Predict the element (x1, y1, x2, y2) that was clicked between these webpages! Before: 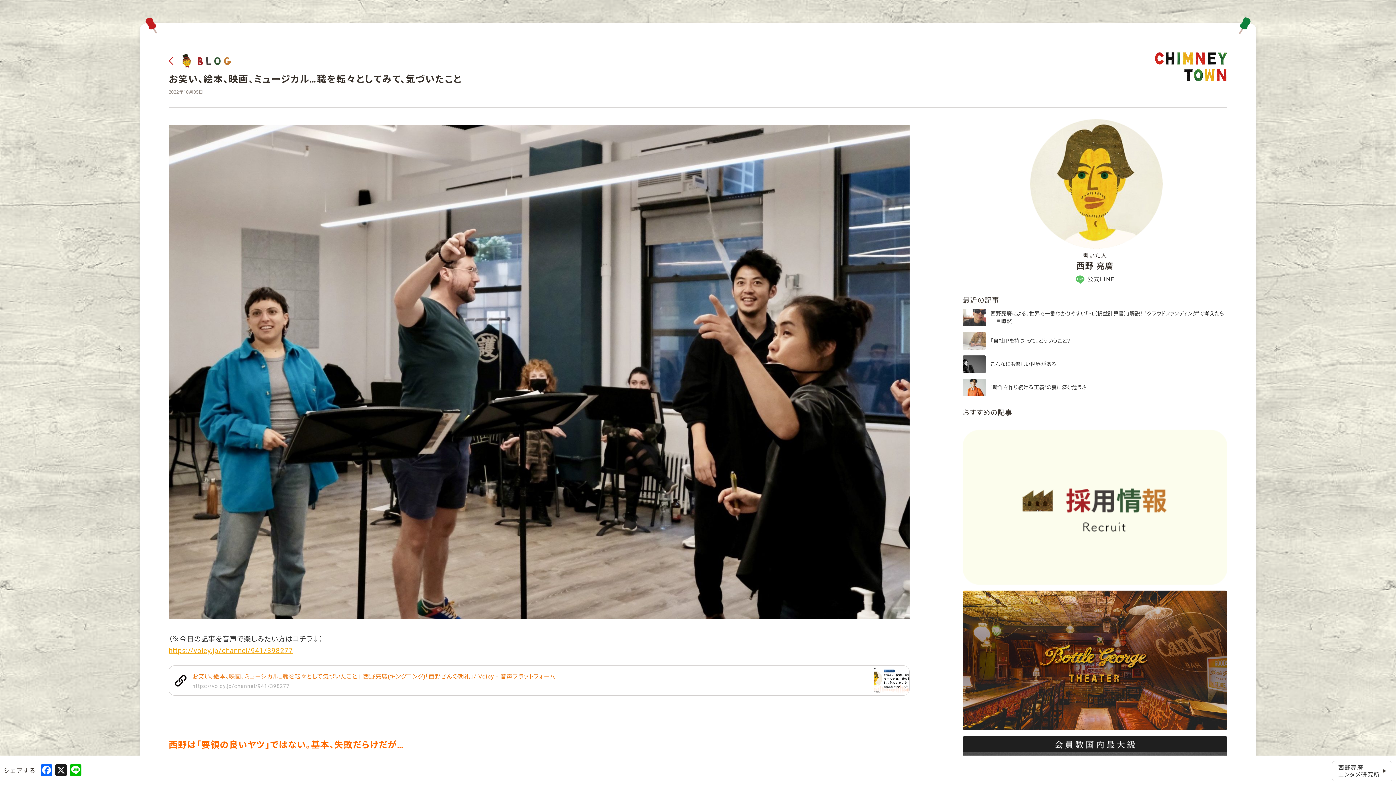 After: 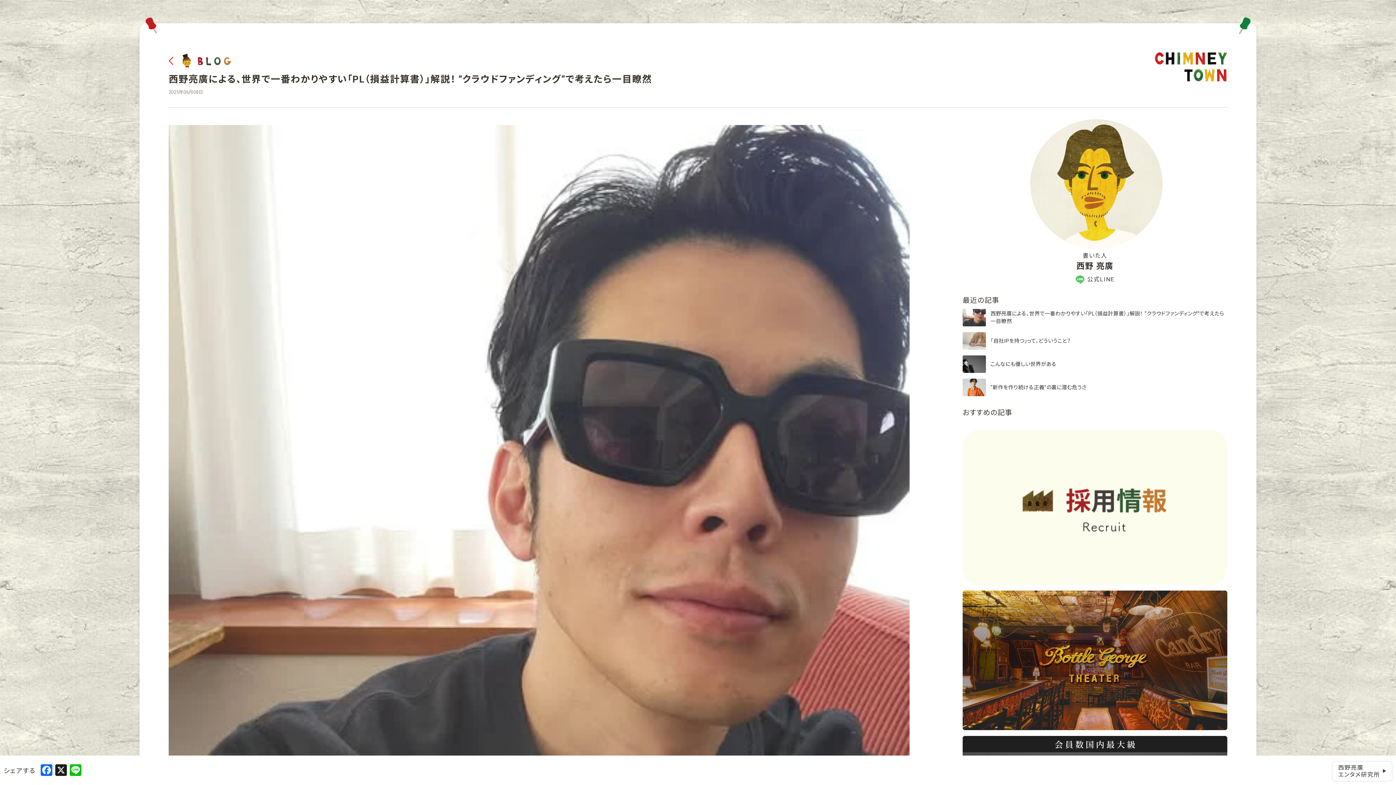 Action: bbox: (962, 309, 1227, 326) label: 西野亮廣による、世界で一番わかりやすい「PL（損益計算書）」解説！ “クラウドファンディング”で考えたら一目瞭然